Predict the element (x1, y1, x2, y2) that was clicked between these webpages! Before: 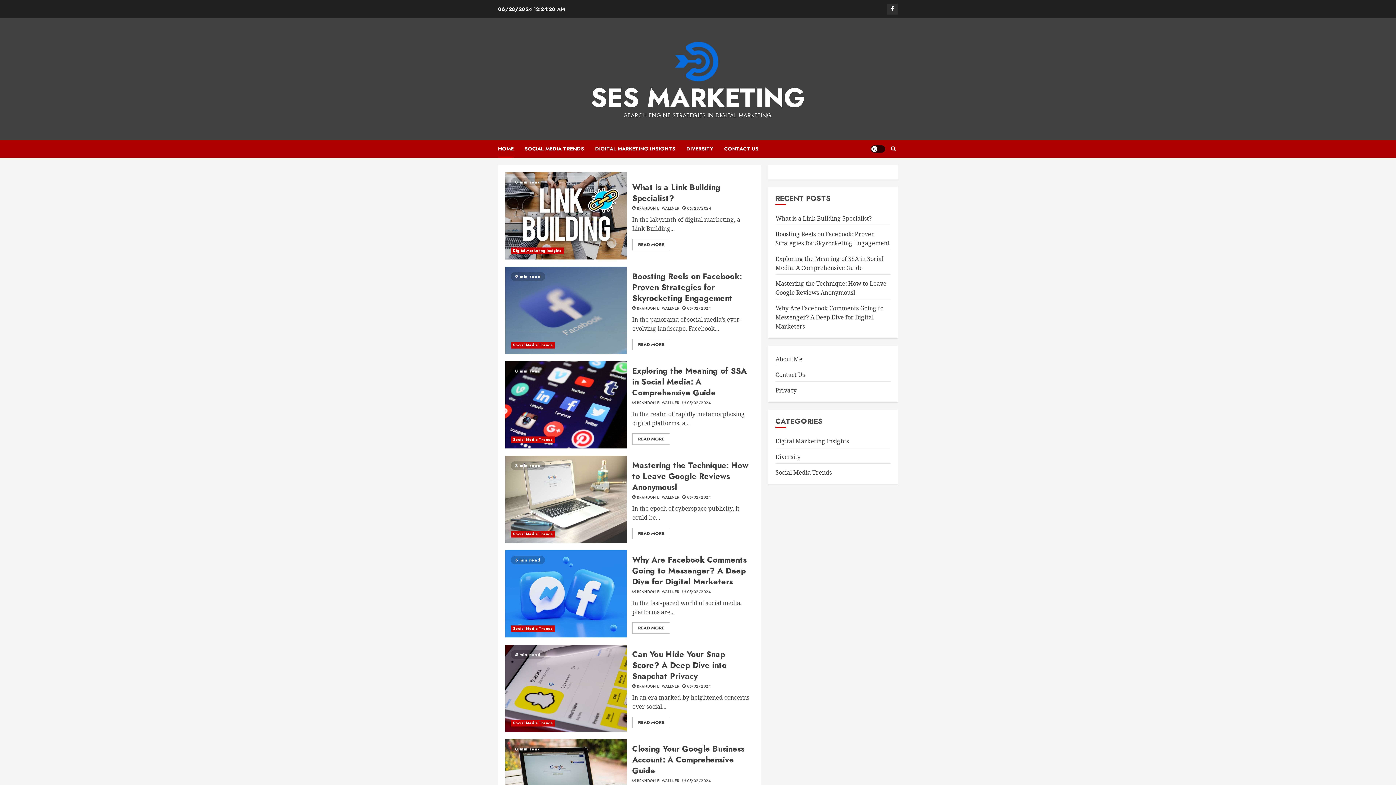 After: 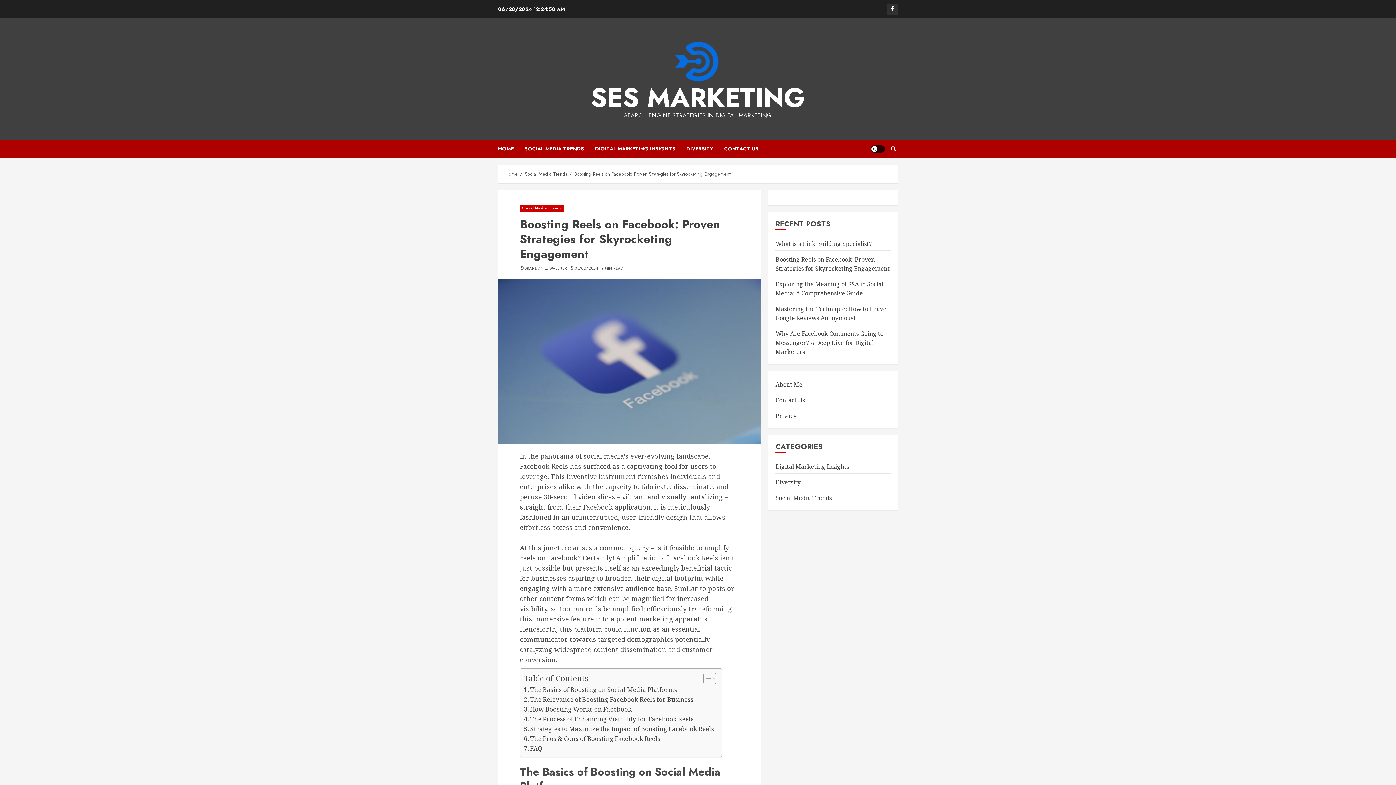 Action: label: READ MORE bbox: (632, 338, 670, 350)